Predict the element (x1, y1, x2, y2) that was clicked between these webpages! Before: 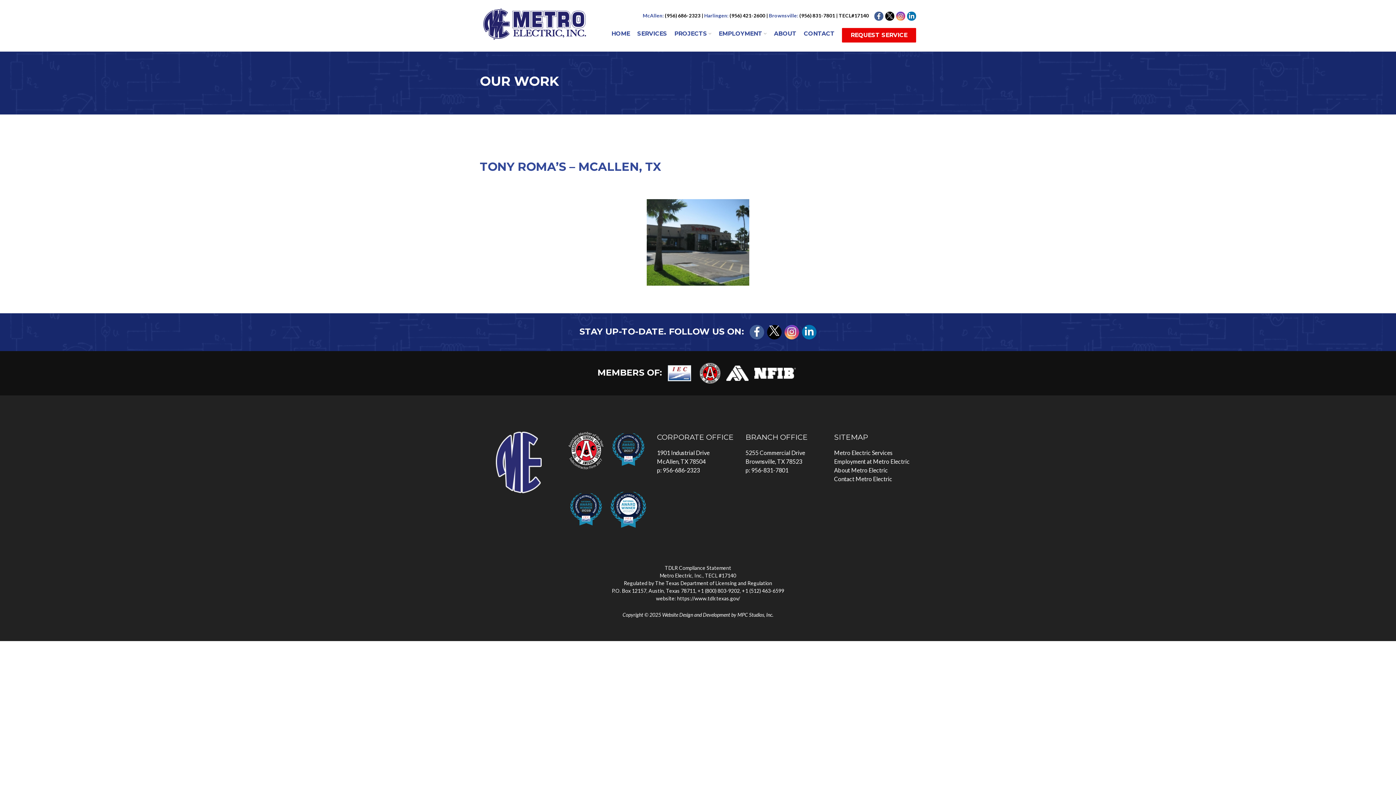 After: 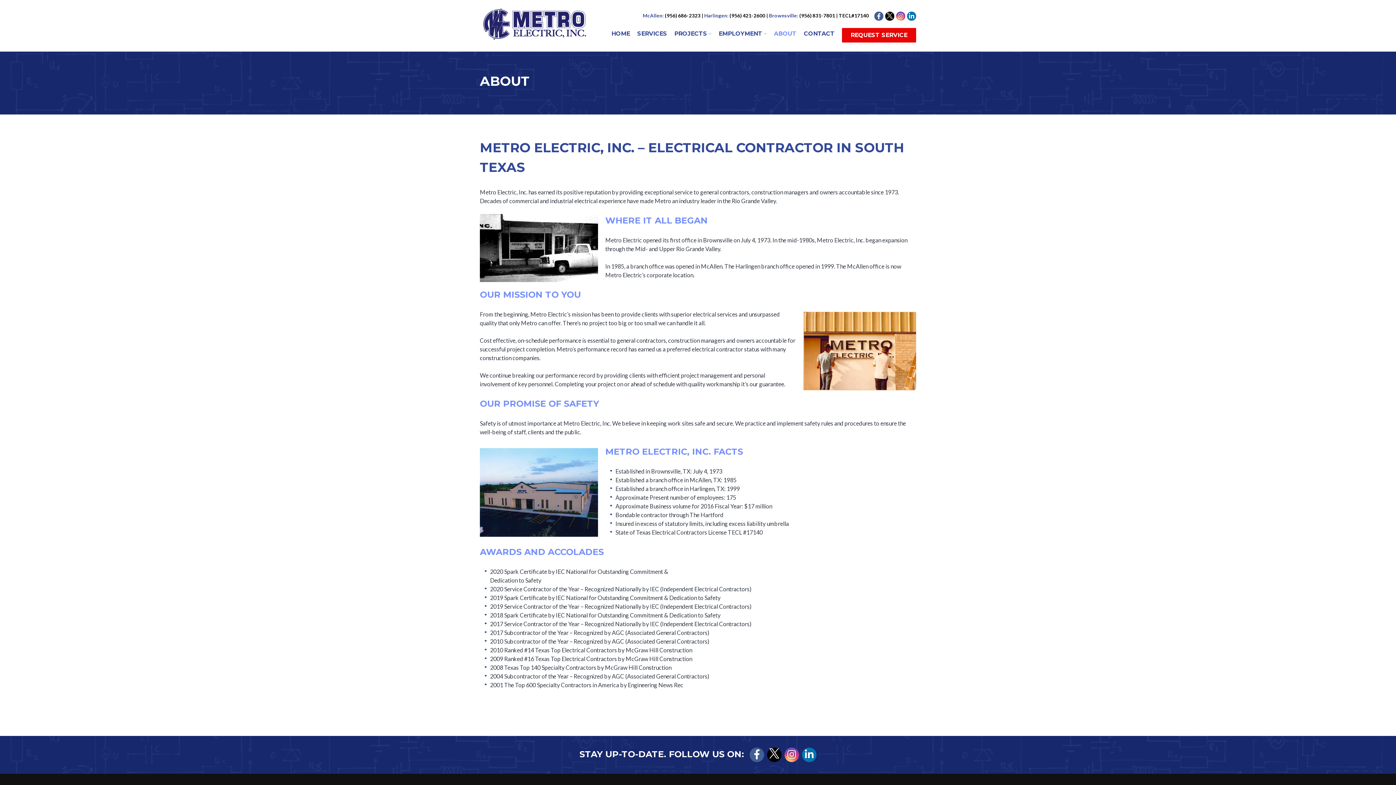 Action: label: ABOUT bbox: (774, 29, 796, 38)